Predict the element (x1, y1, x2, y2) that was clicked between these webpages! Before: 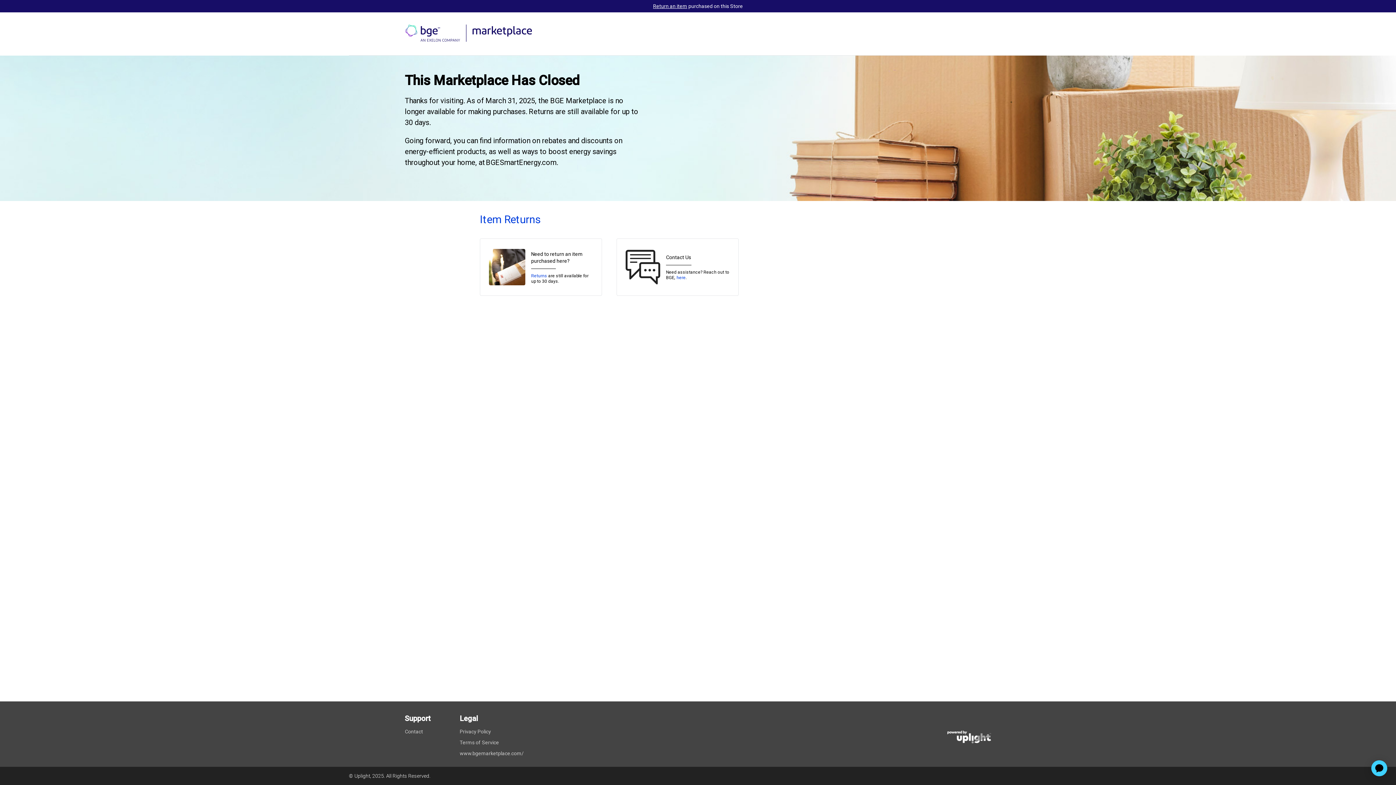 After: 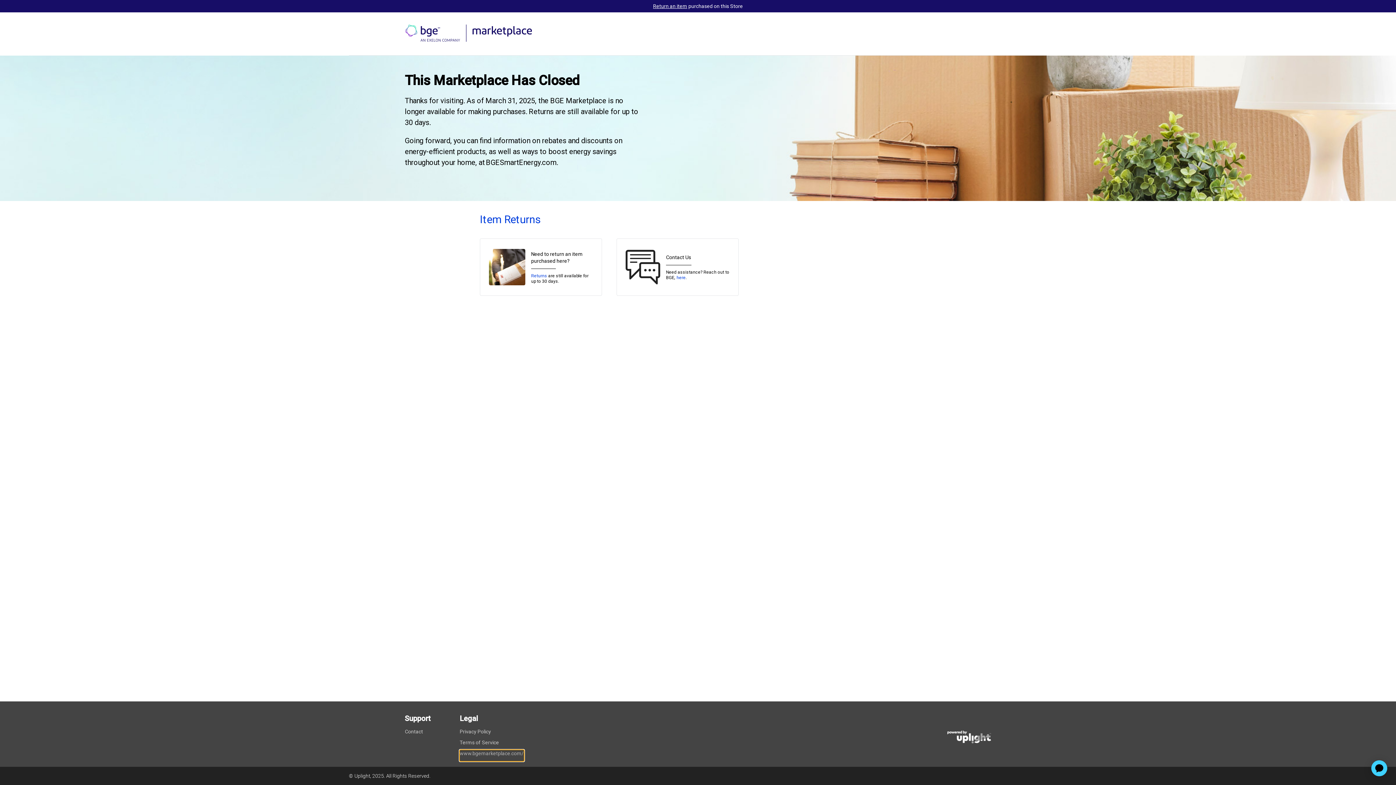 Action: bbox: (459, 750, 523, 761) label: www.bgemarketplace.com/